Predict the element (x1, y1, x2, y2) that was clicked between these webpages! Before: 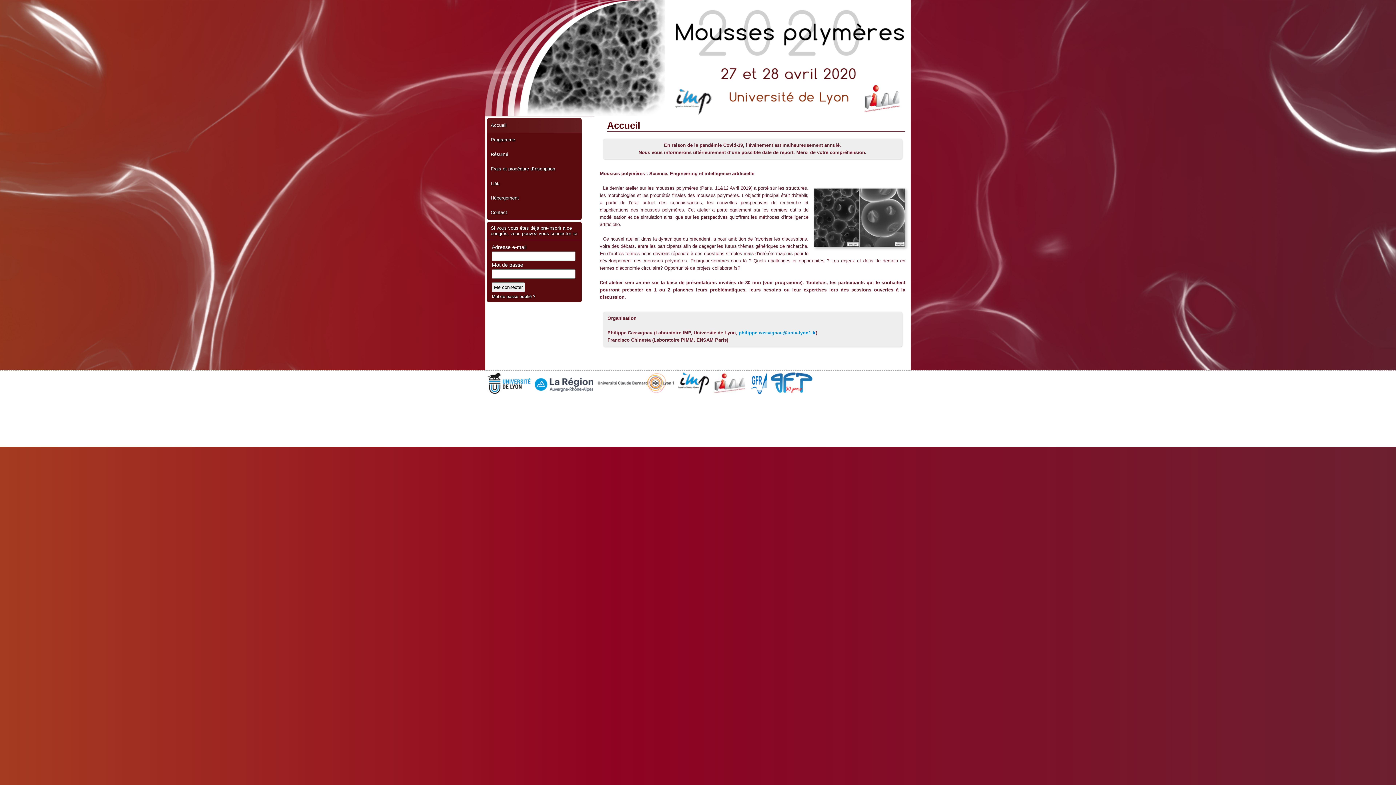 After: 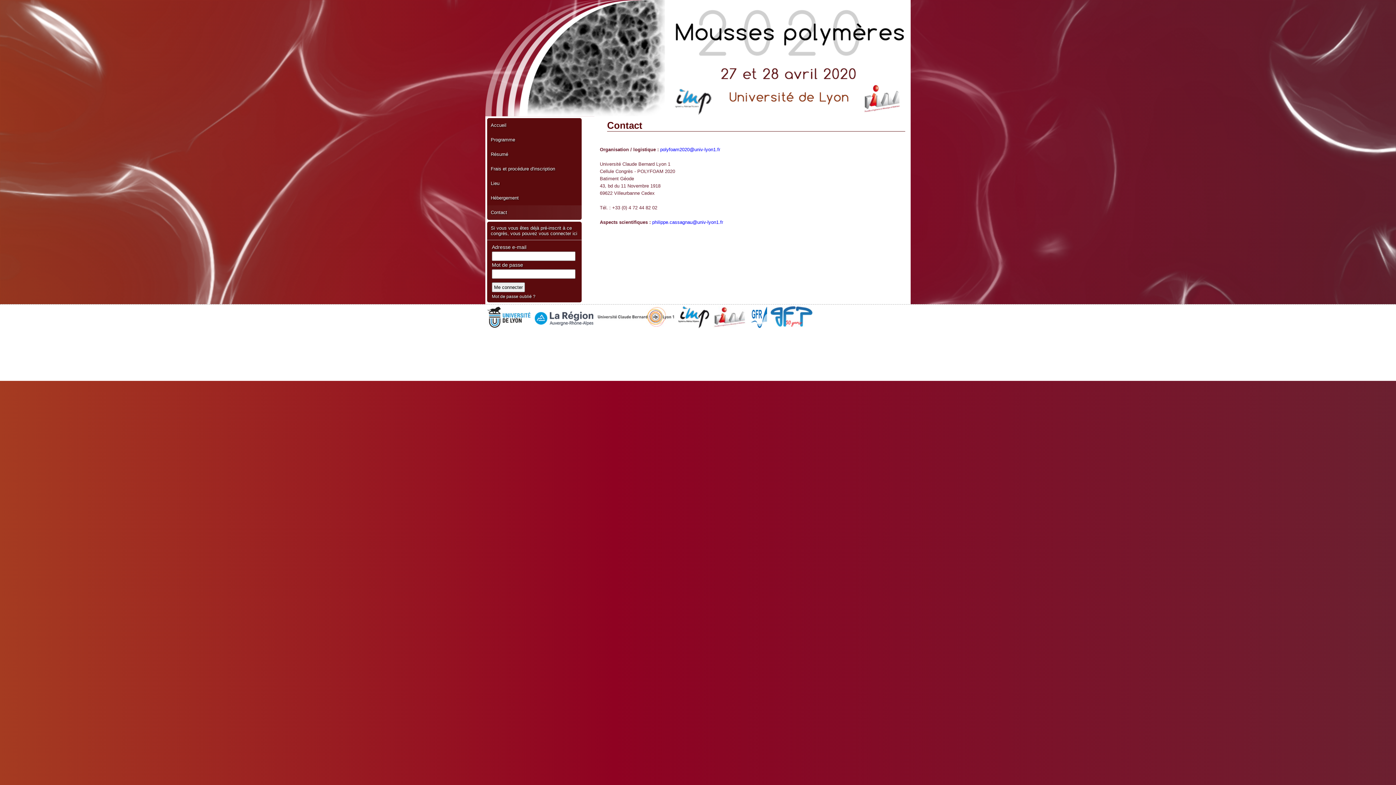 Action: label: Contact bbox: (487, 205, 581, 220)